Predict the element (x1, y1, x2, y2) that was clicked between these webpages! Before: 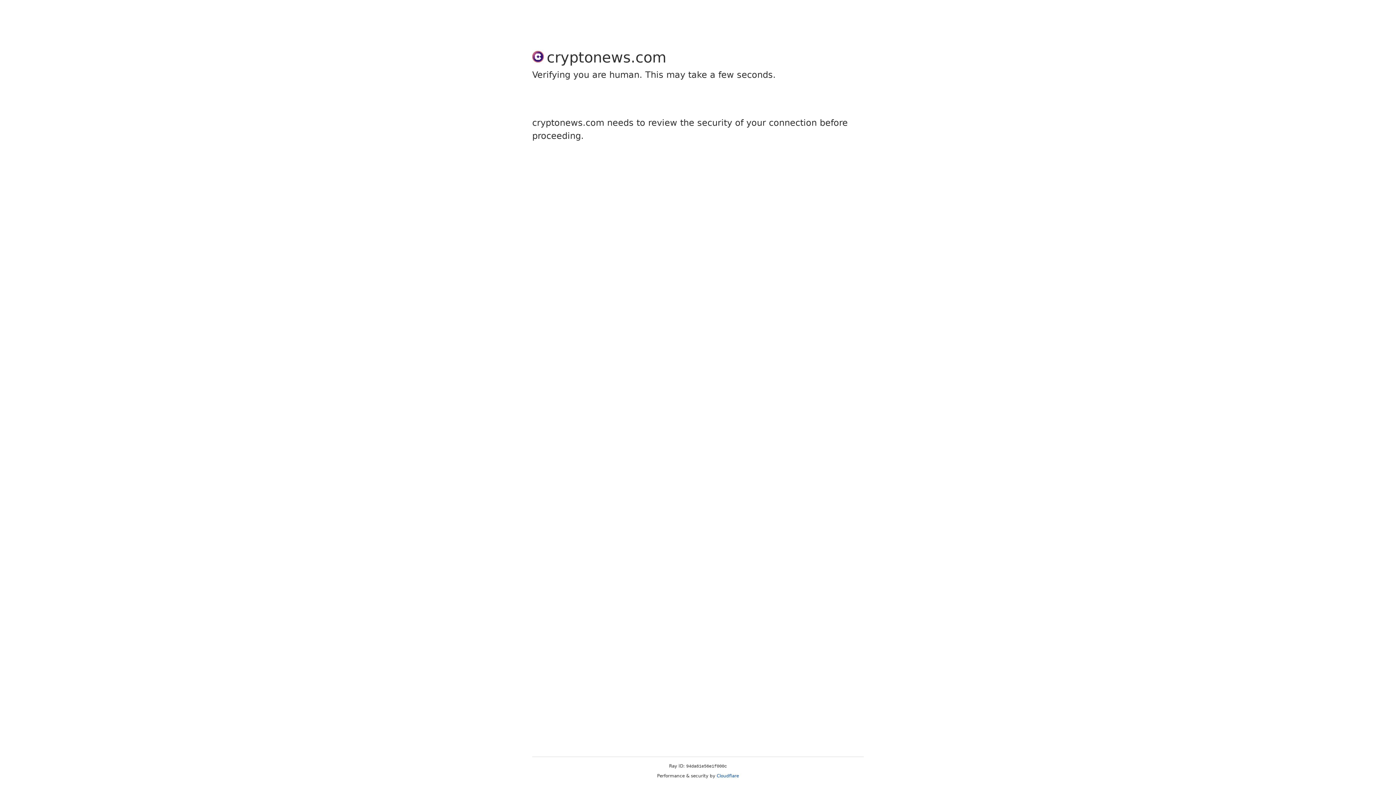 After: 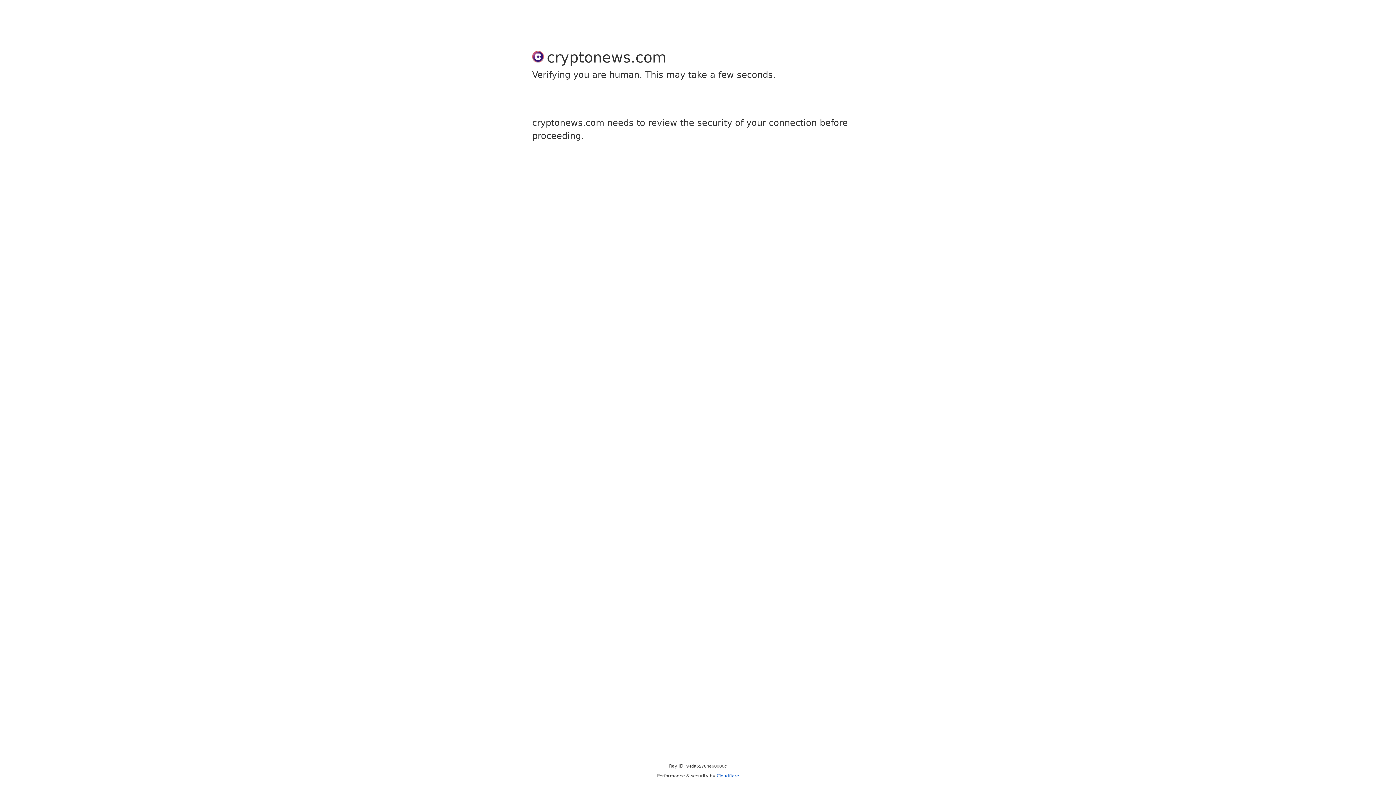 Action: label: Cloudflare bbox: (716, 773, 739, 778)